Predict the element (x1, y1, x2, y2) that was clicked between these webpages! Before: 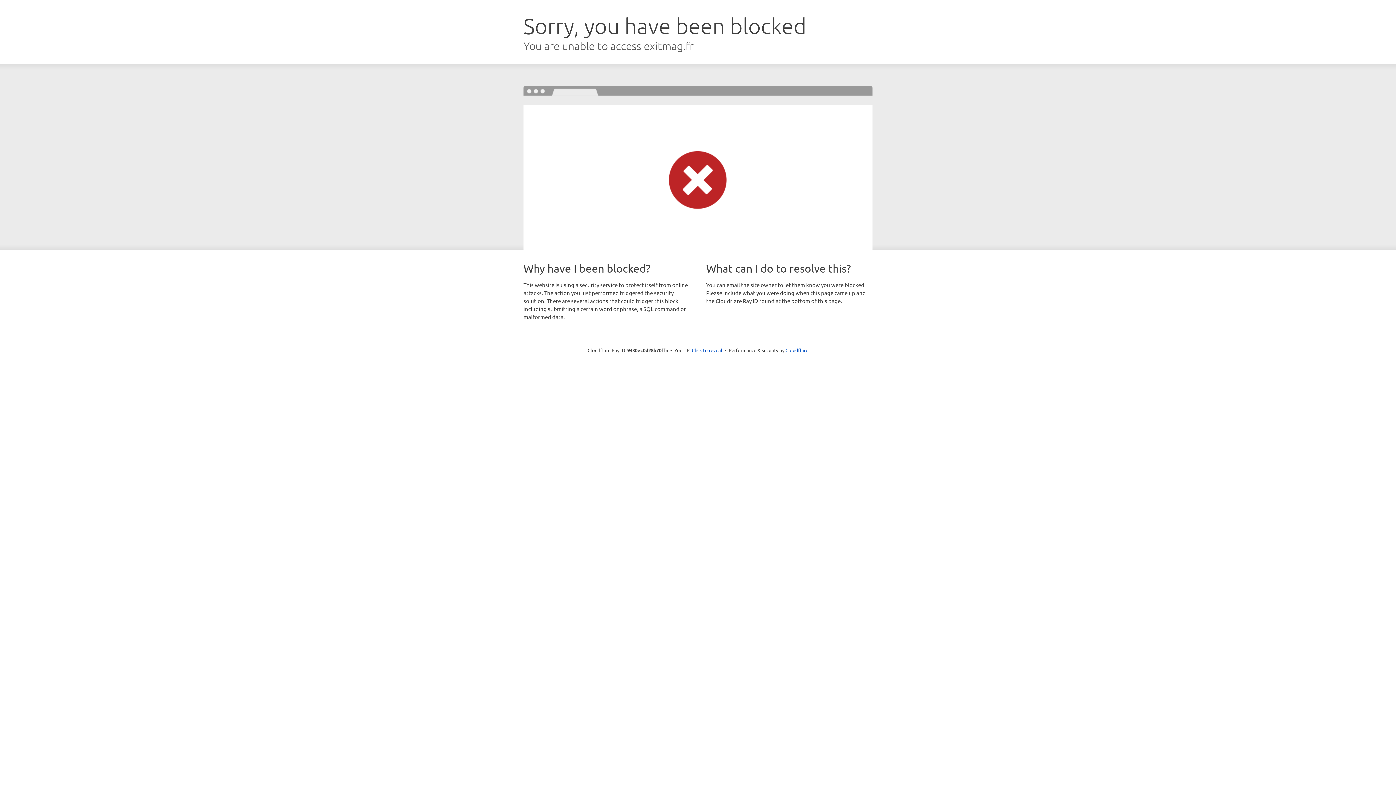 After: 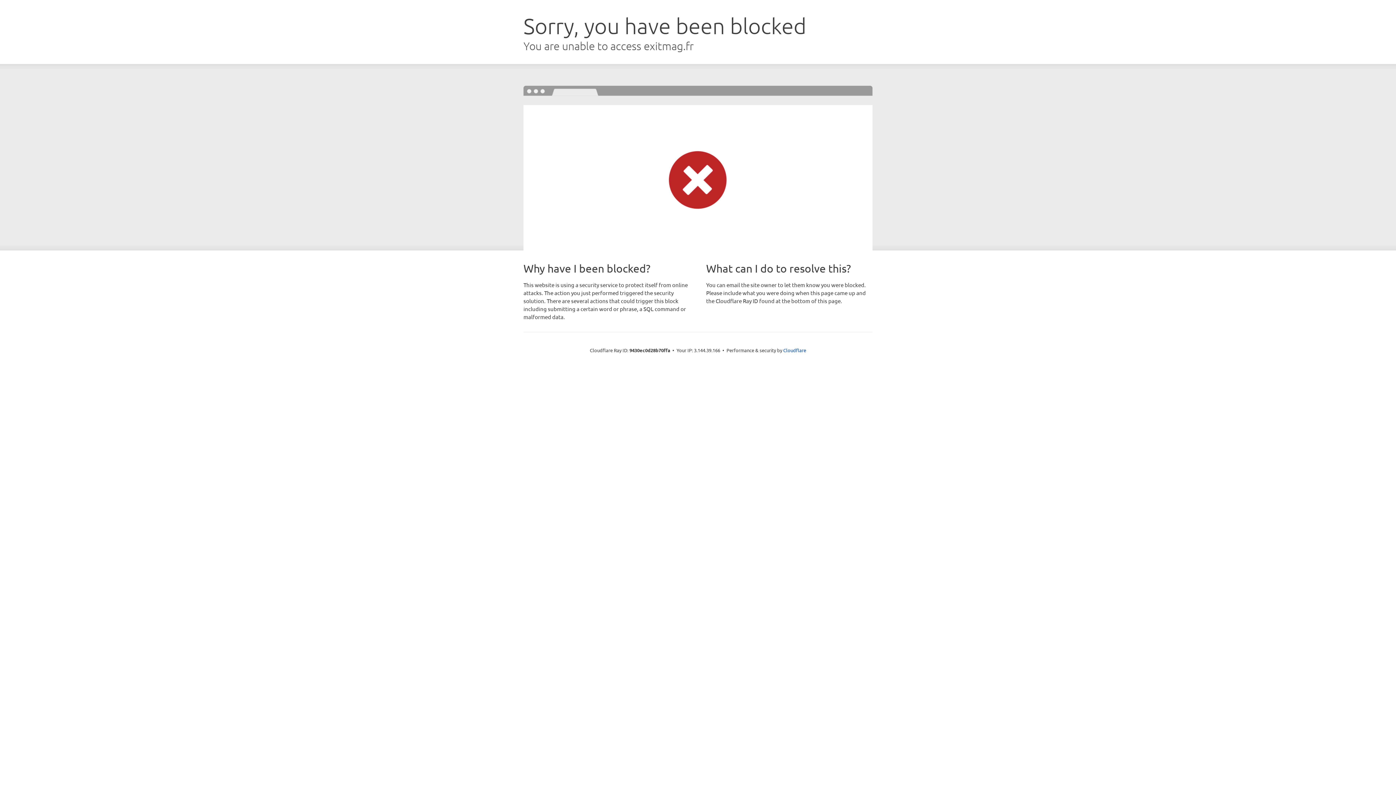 Action: bbox: (692, 346, 722, 353) label: Click to reveal